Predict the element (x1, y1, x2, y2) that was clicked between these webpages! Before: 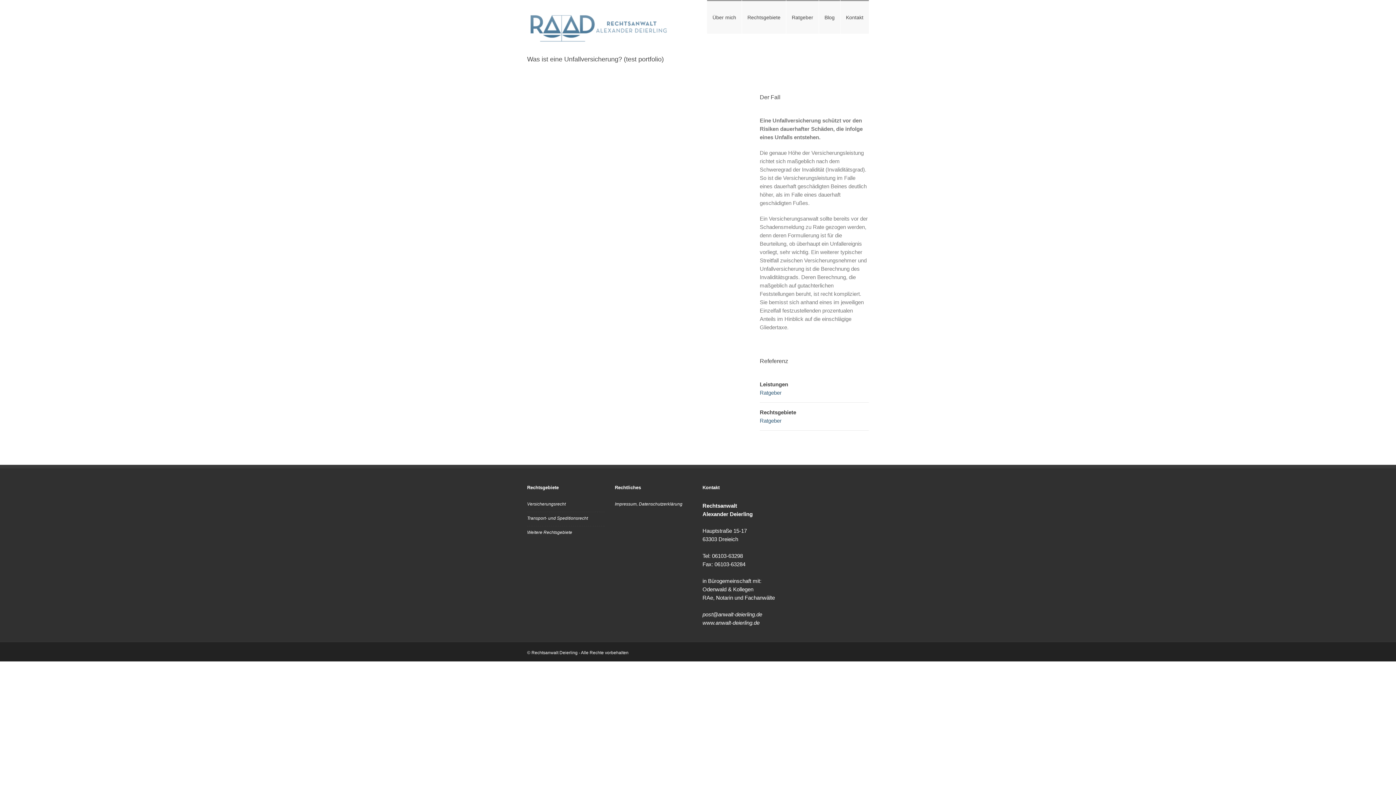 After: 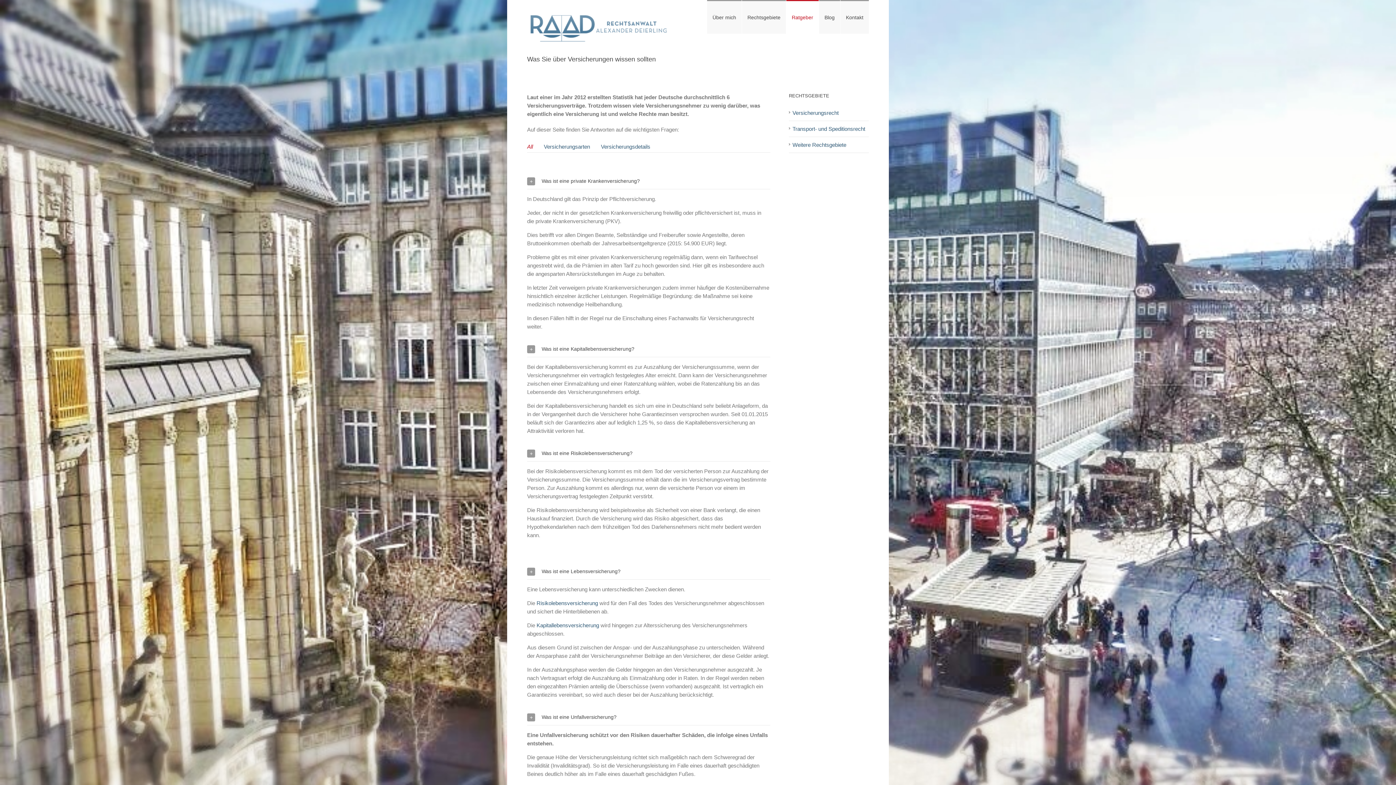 Action: bbox: (786, 0, 818, 33) label: Ratgeber